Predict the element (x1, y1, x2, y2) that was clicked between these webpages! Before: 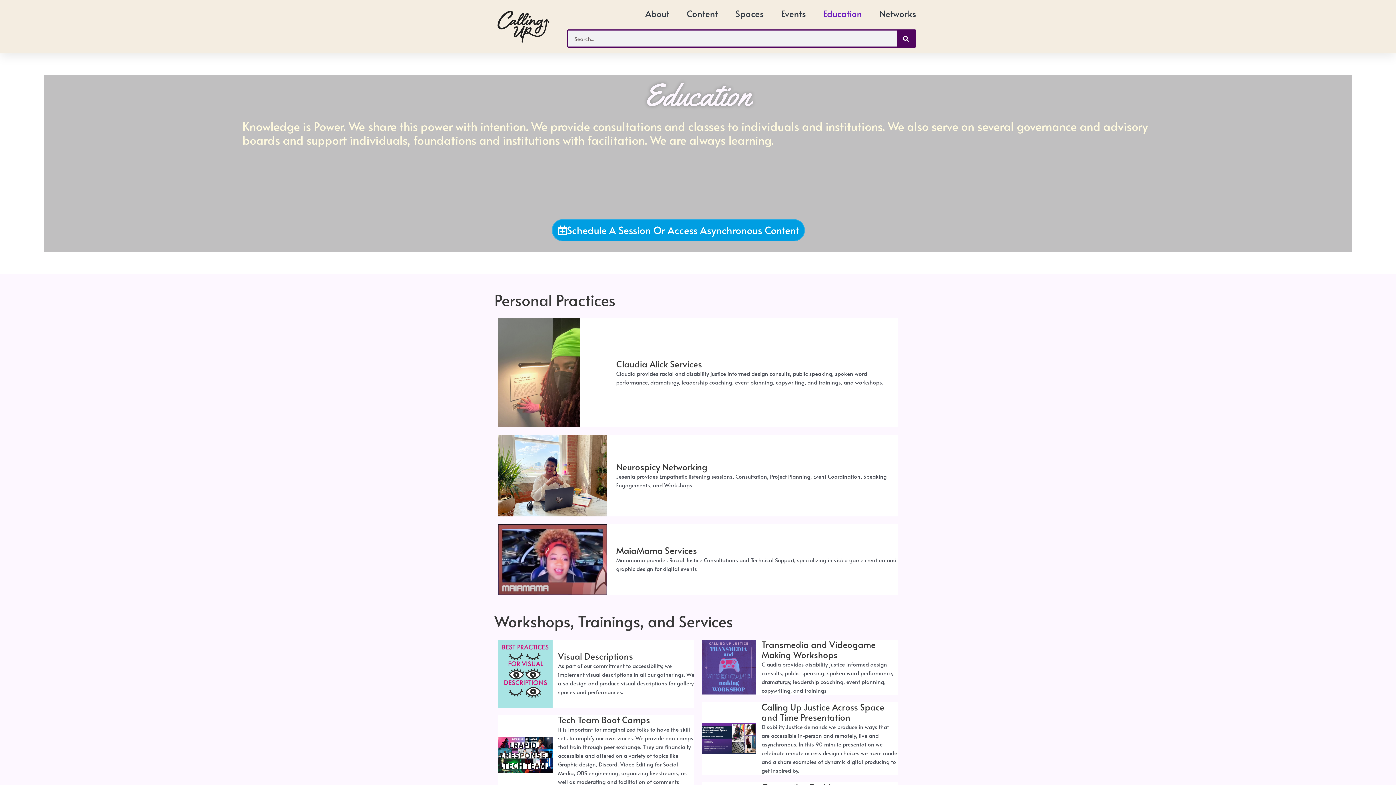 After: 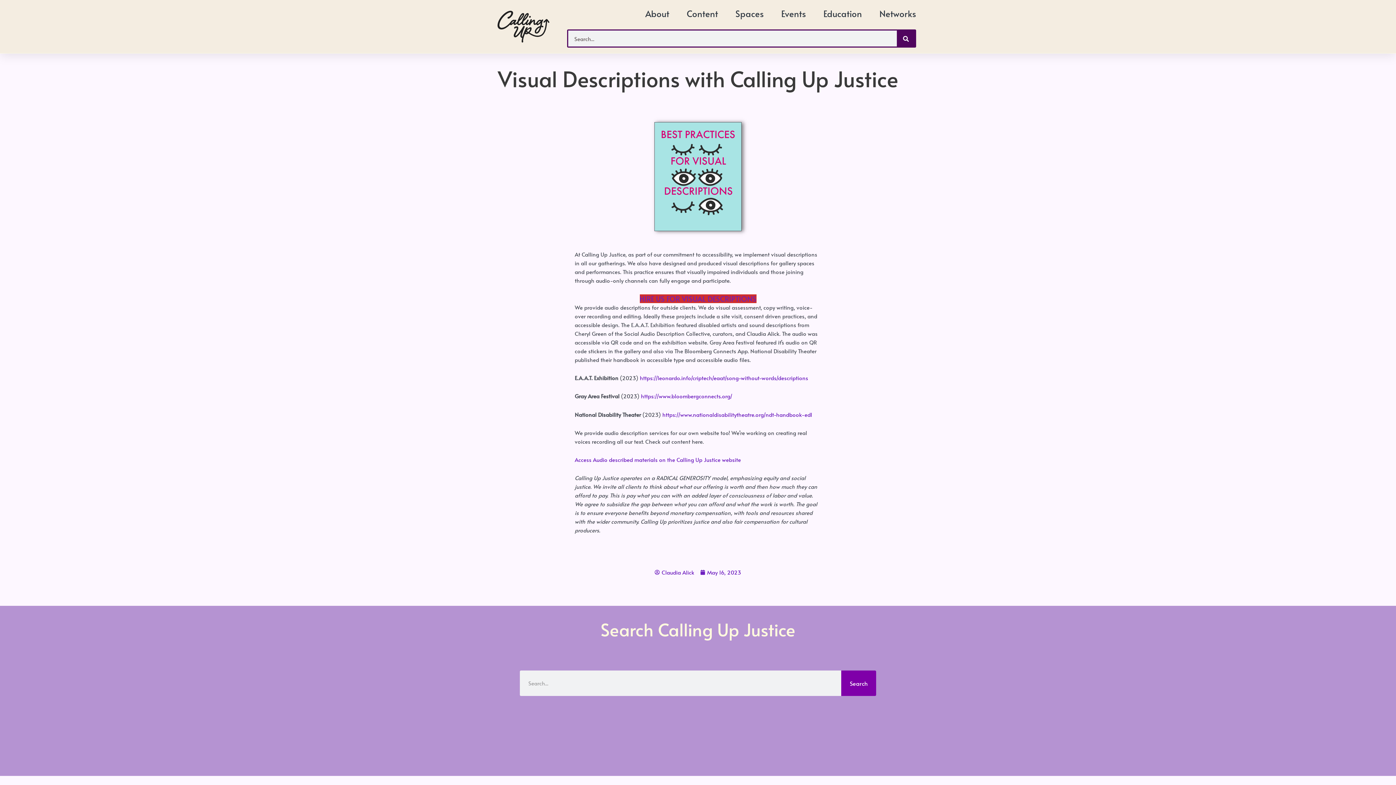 Action: label: Calling Up Justice Across Space and Time Presentation bbox: (761, 701, 884, 723)